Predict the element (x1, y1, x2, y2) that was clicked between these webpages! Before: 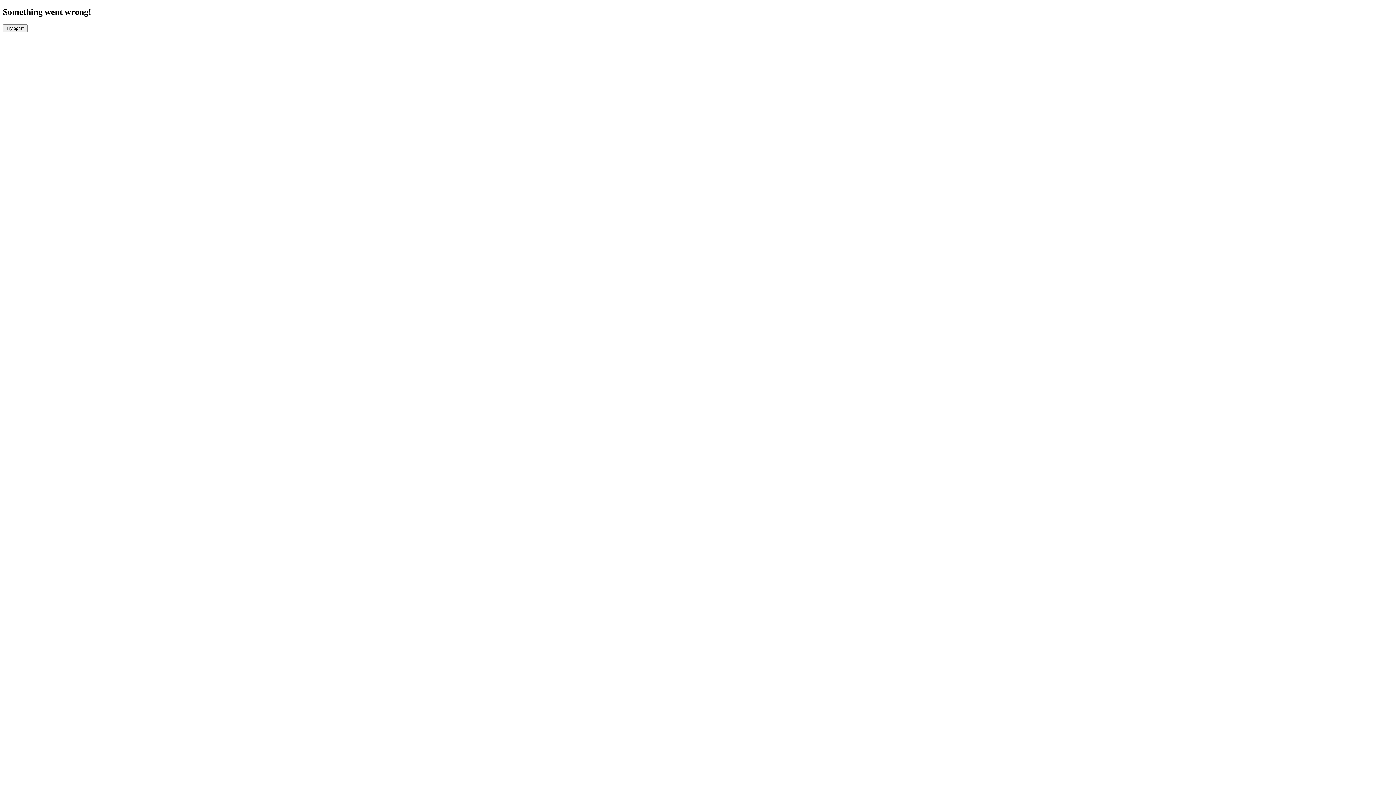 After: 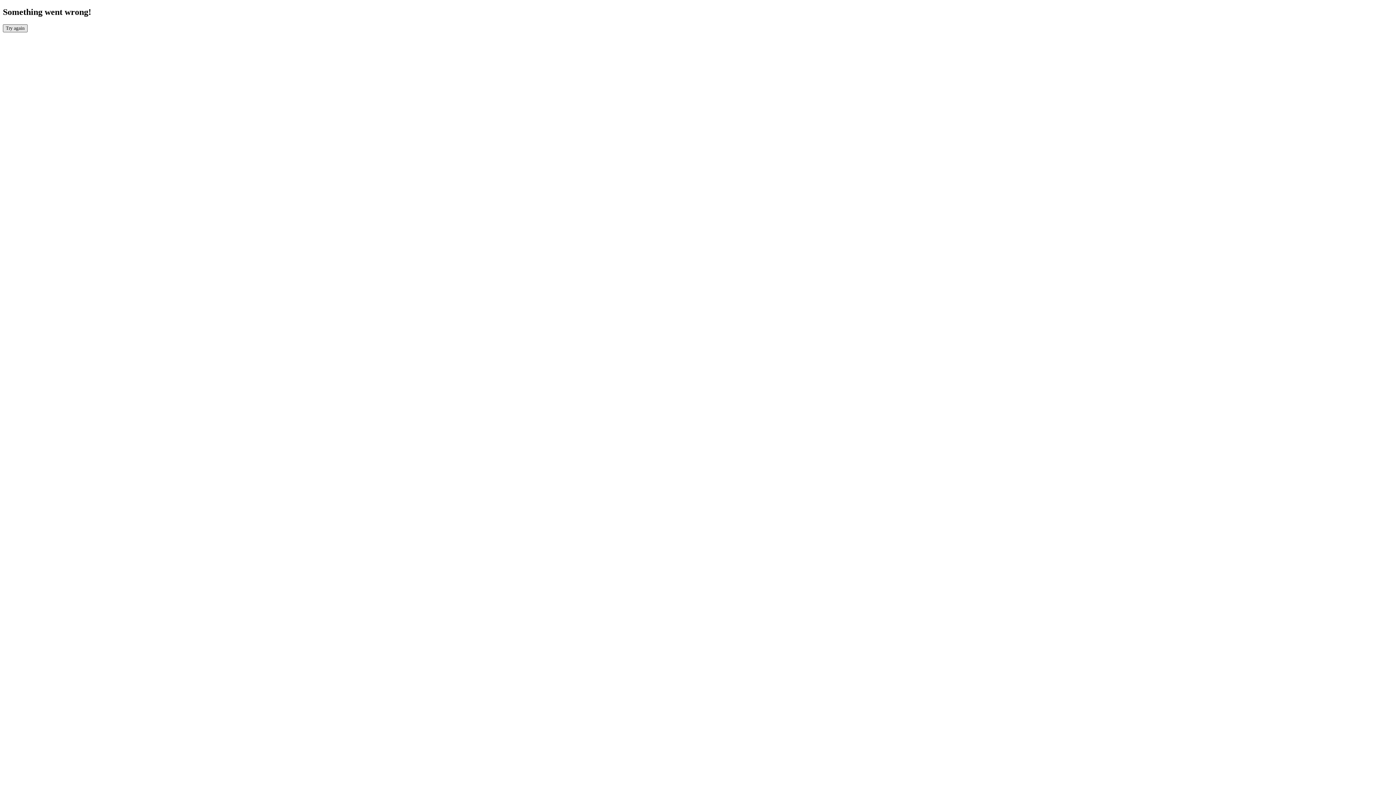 Action: bbox: (2, 24, 27, 32) label: Try again